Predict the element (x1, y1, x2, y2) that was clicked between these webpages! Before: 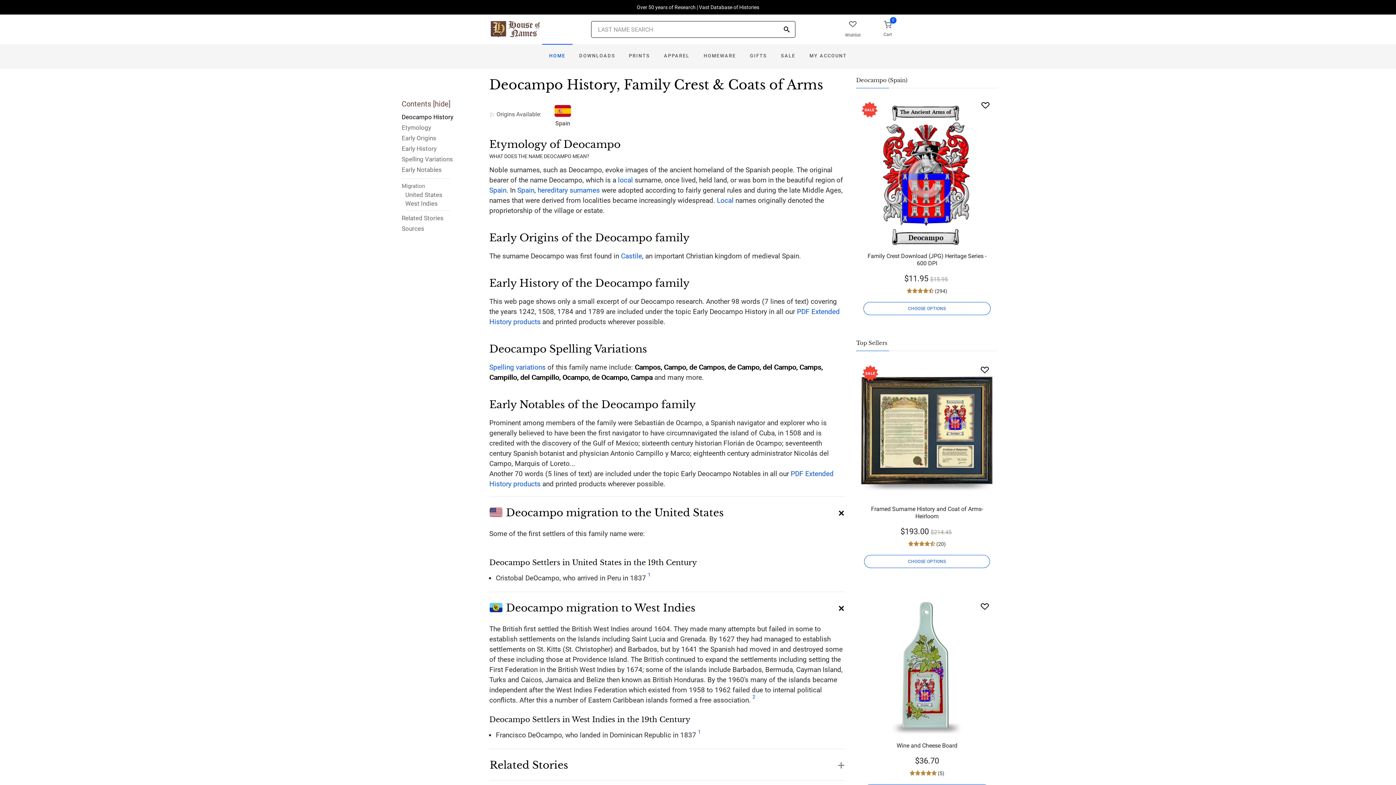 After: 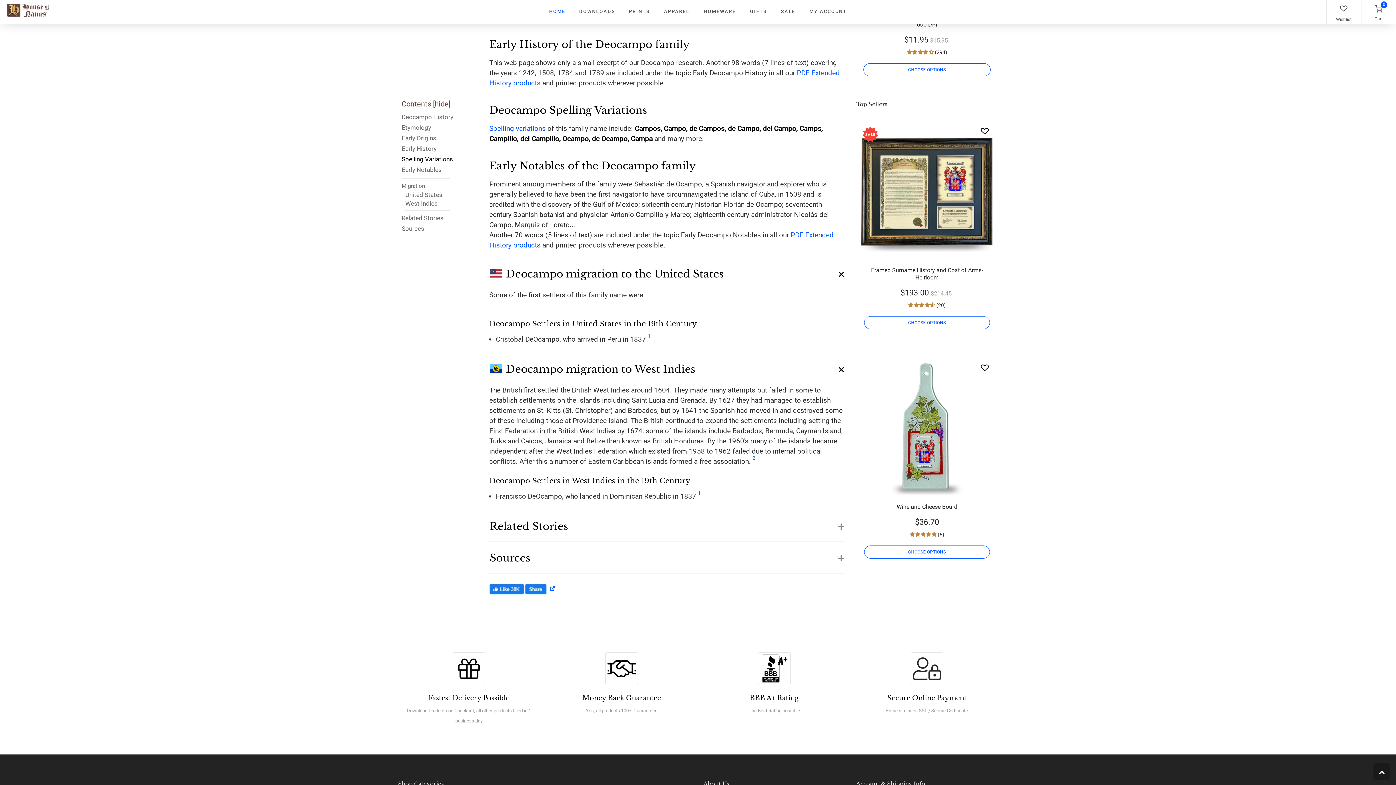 Action: label: Early History bbox: (401, 144, 453, 154)